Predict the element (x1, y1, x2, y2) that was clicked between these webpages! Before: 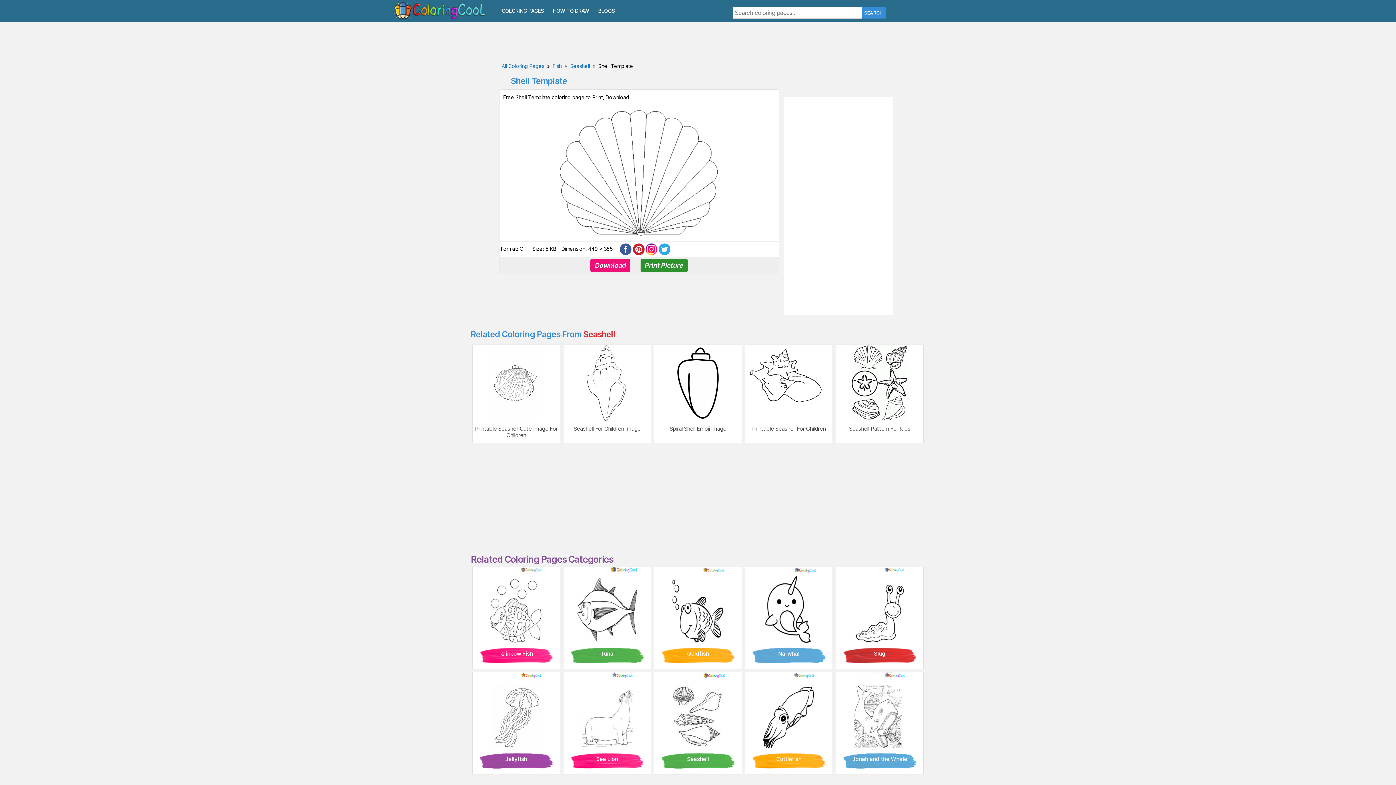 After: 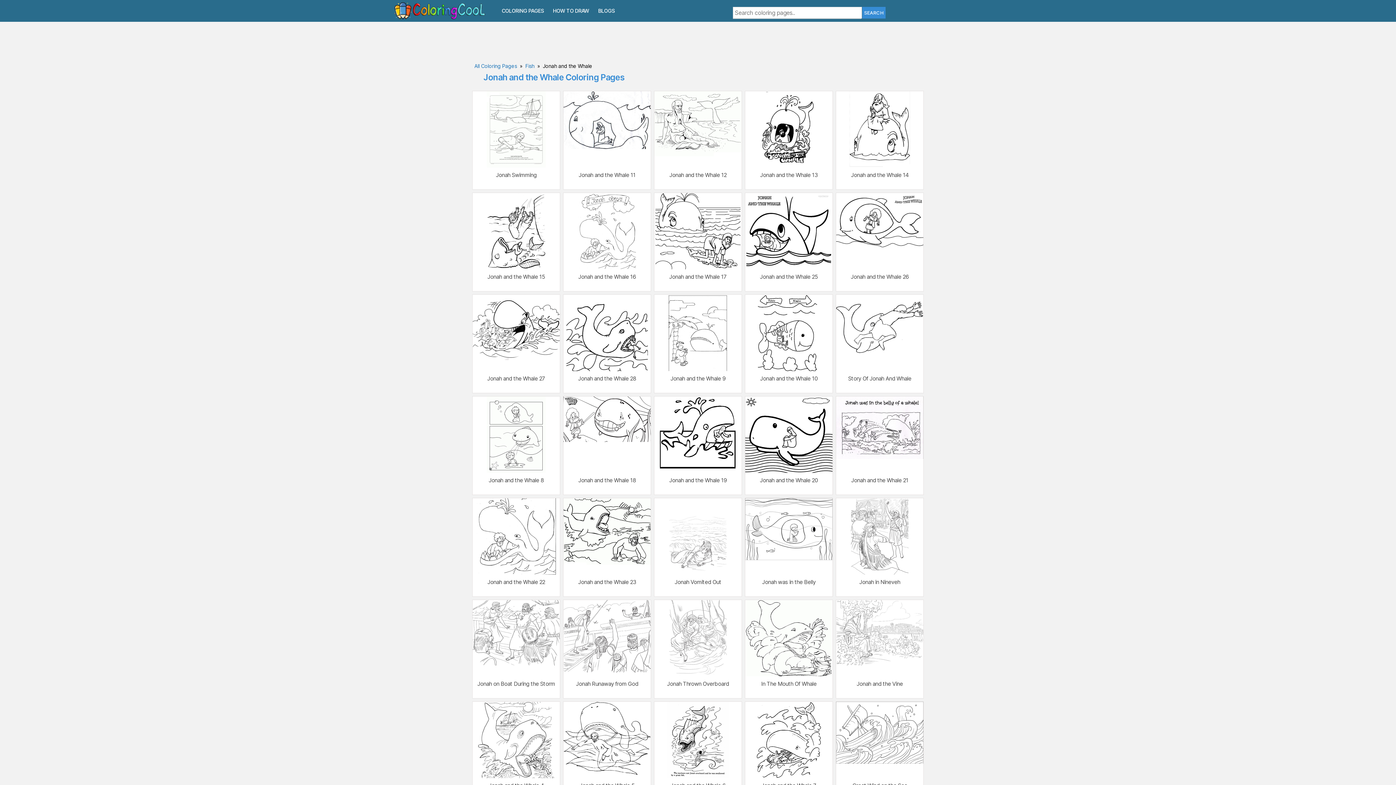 Action: bbox: (836, 672, 923, 749)